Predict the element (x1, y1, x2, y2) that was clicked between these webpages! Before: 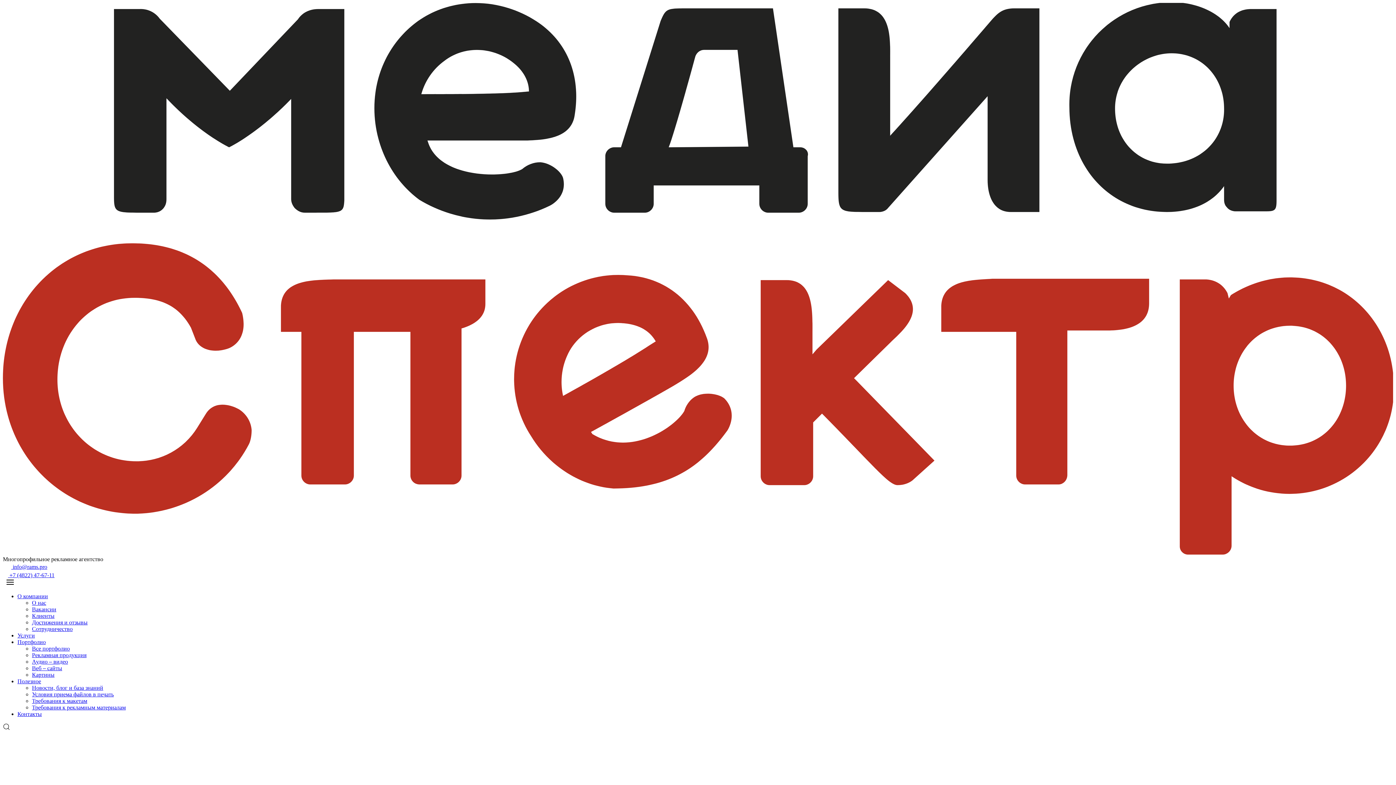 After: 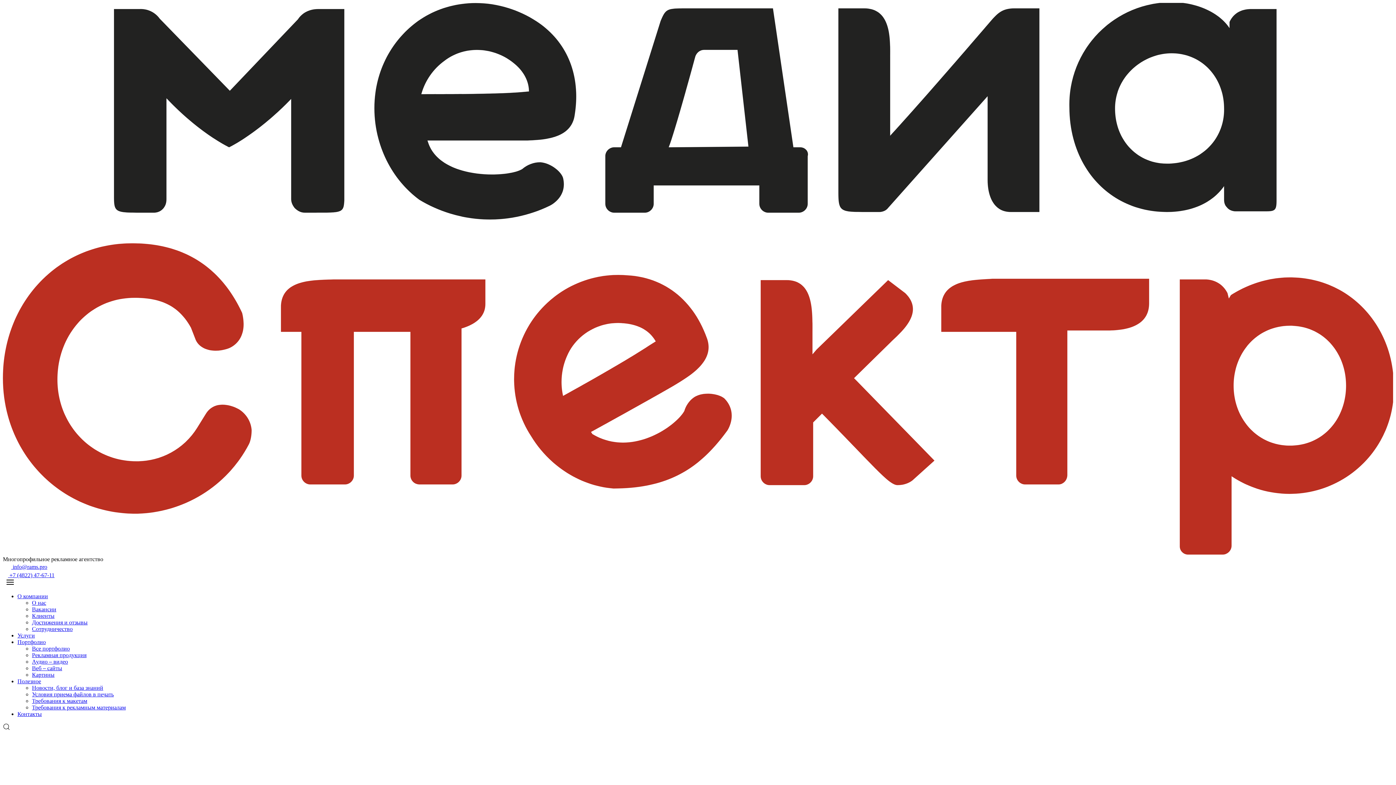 Action: label: О компании bbox: (17, 593, 48, 599)